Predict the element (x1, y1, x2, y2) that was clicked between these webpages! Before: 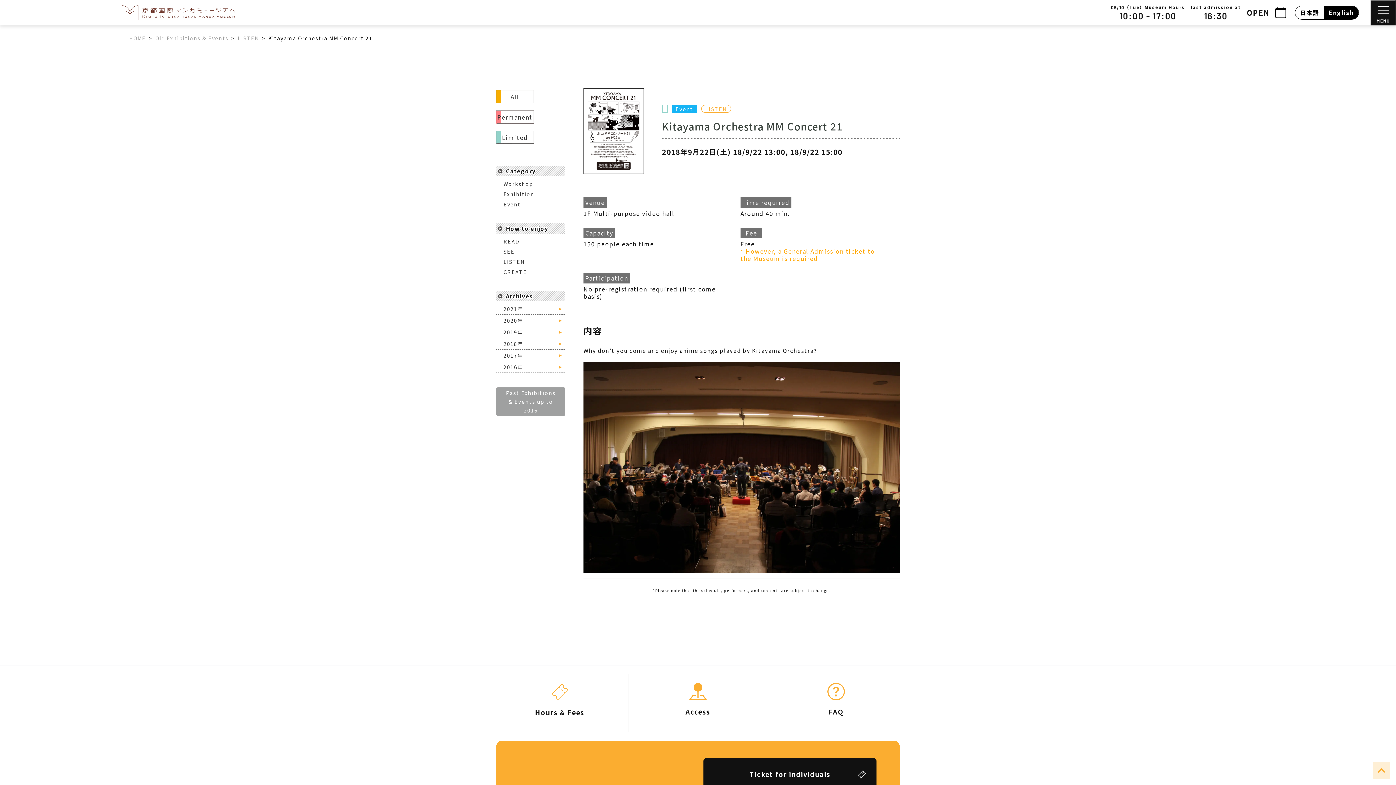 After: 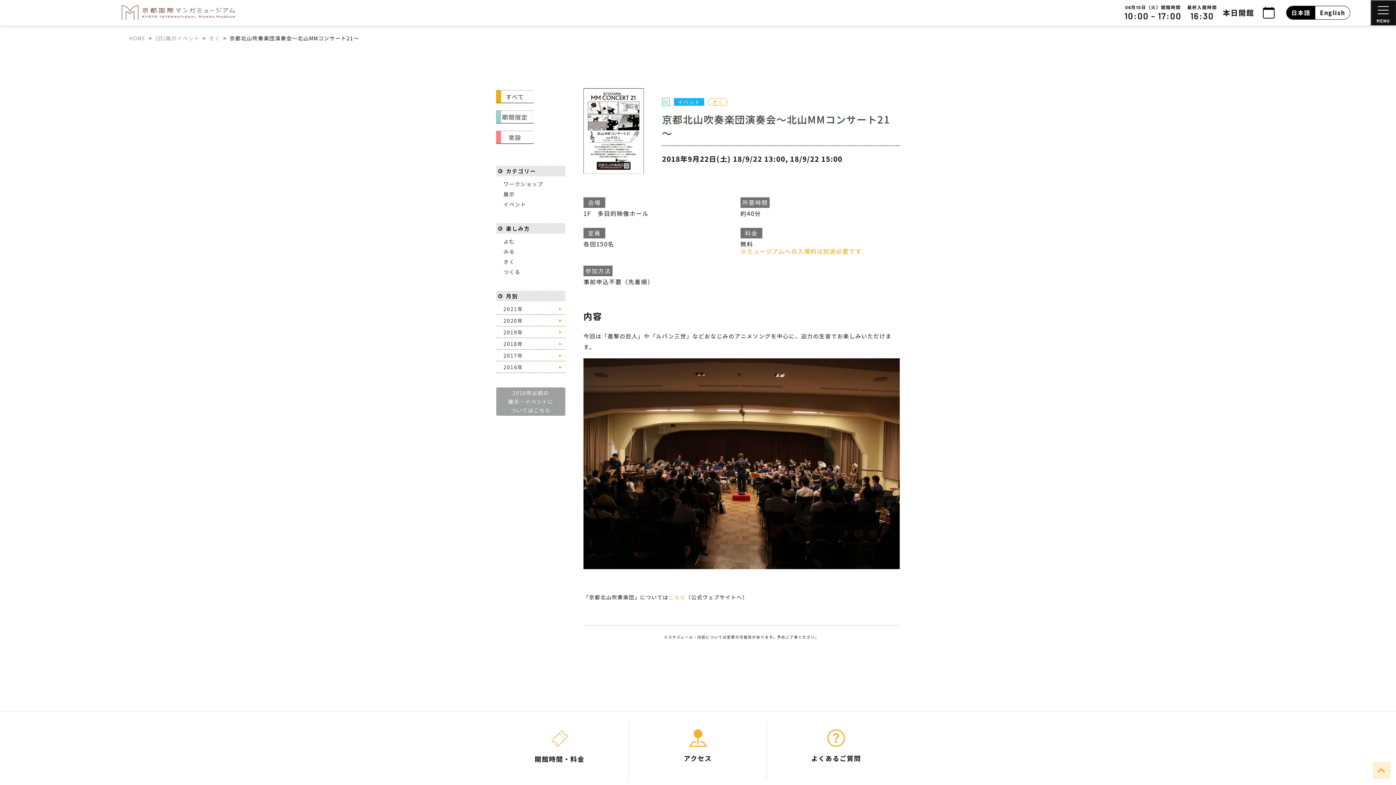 Action: label: 日本語 bbox: (1296, 6, 1323, 17)